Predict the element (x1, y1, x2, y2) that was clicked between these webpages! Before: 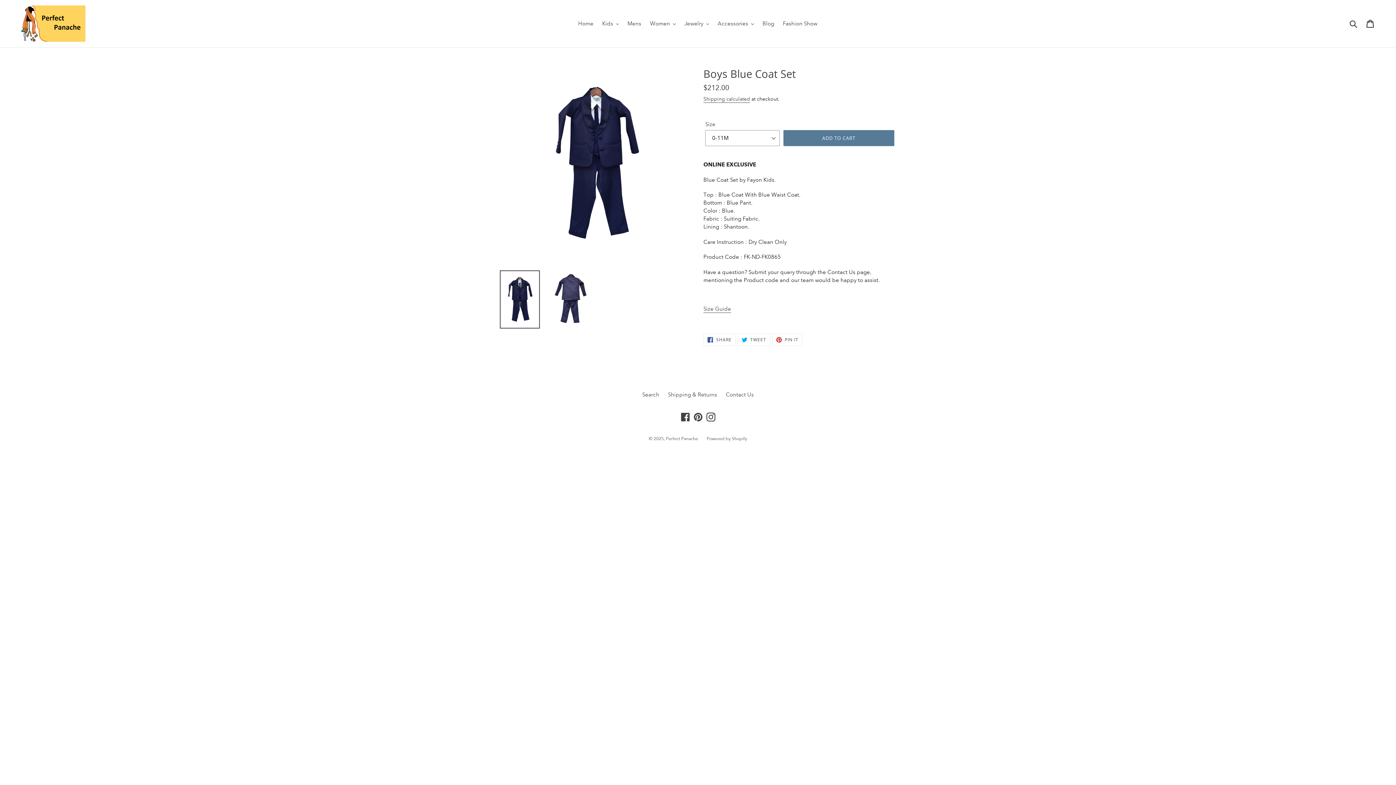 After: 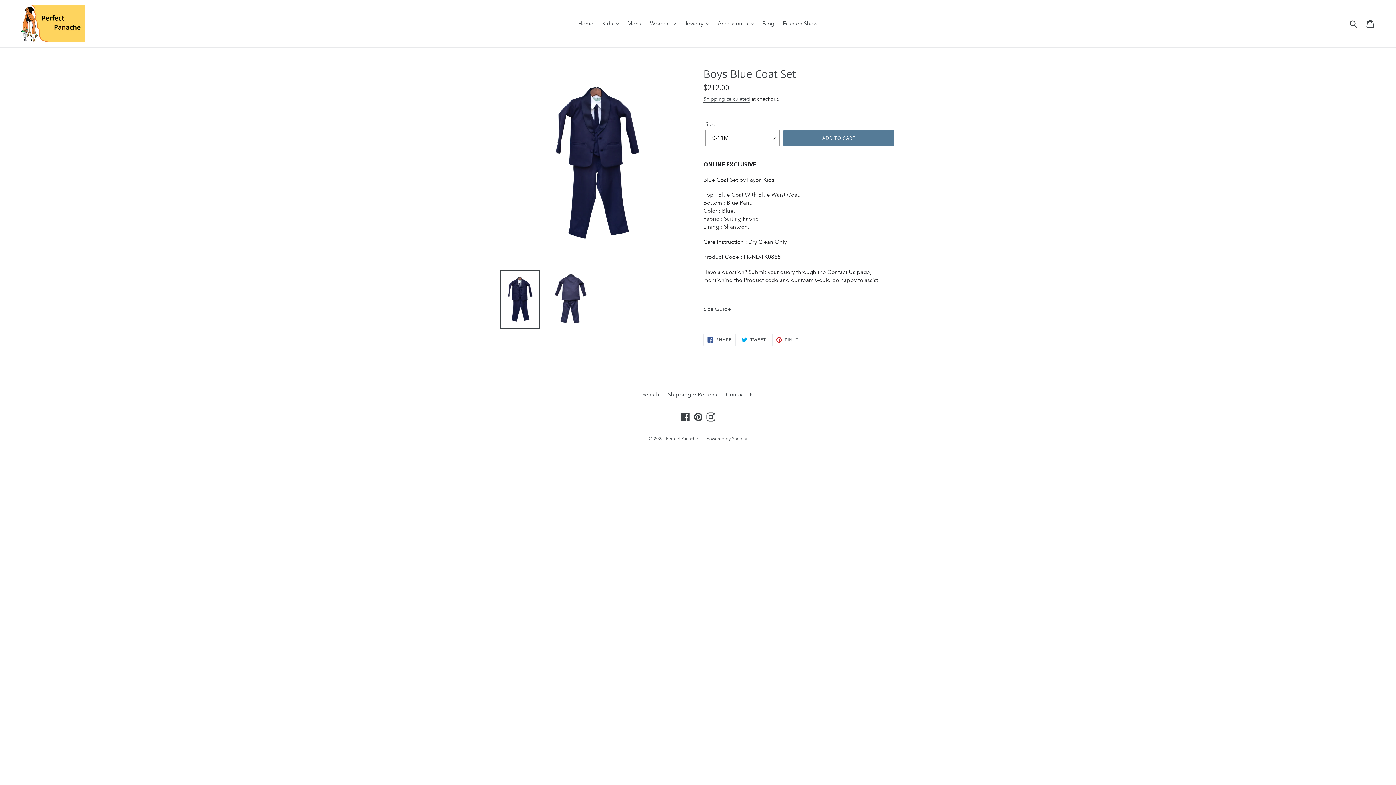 Action: label:  TWEET
TWEET ON TWITTER bbox: (737, 333, 770, 346)